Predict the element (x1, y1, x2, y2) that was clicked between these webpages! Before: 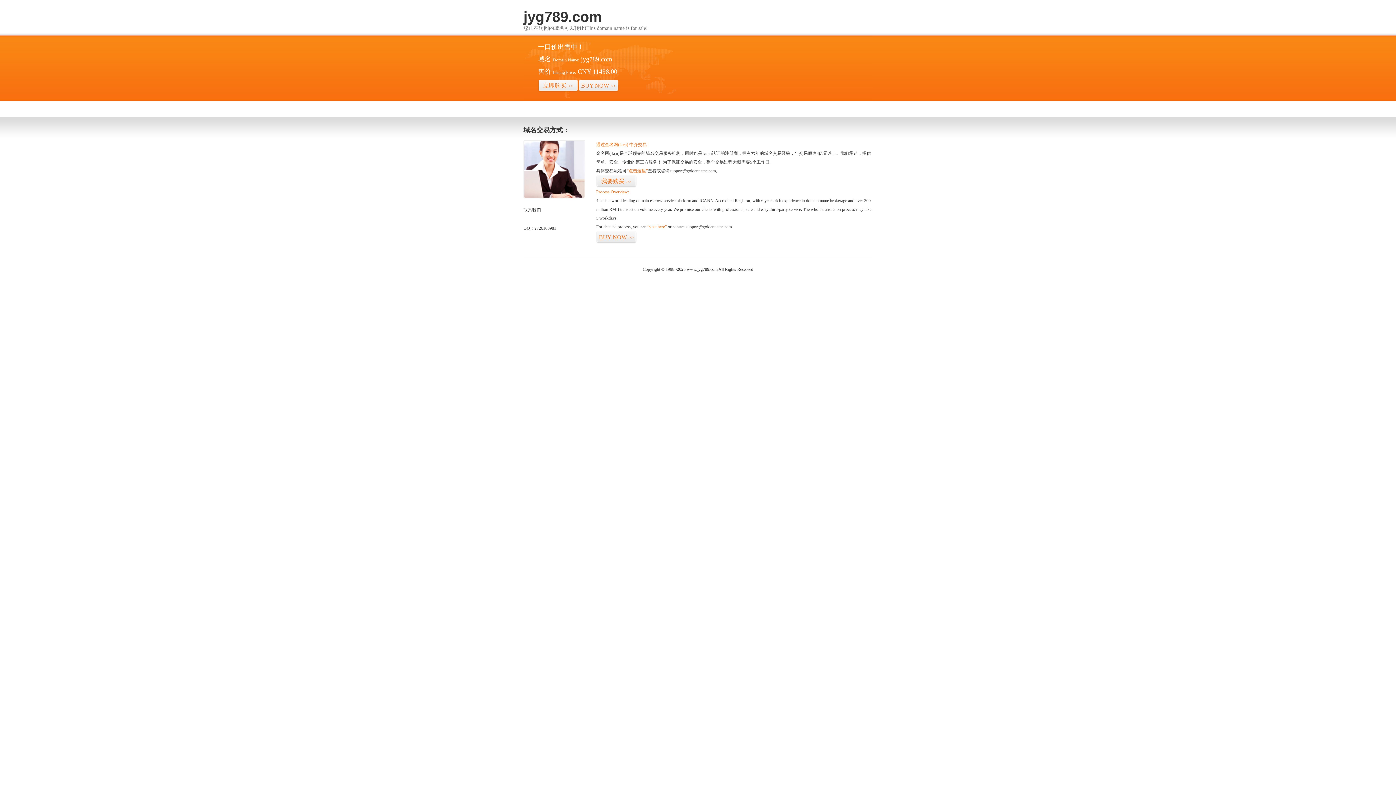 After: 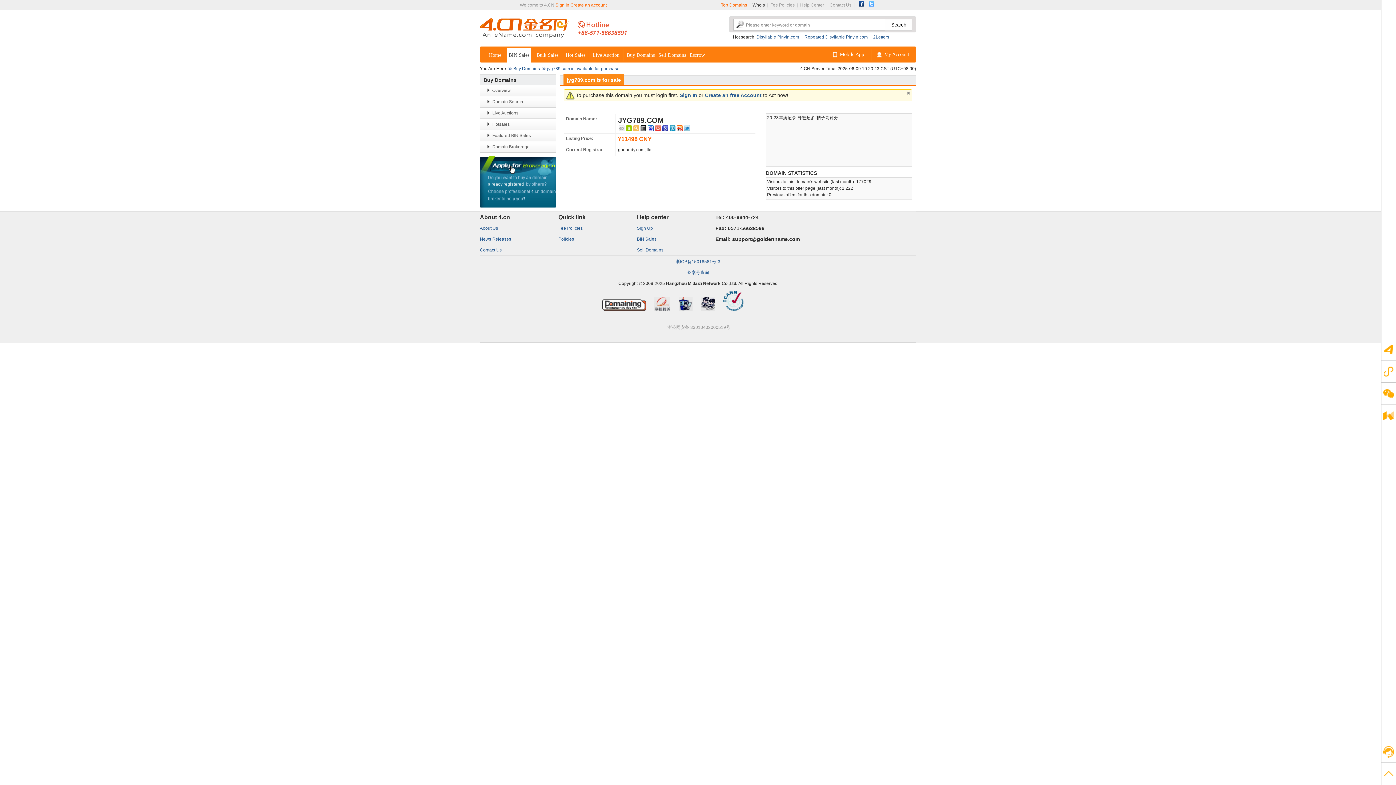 Action: label: 我要购买>> bbox: (596, 175, 636, 187)